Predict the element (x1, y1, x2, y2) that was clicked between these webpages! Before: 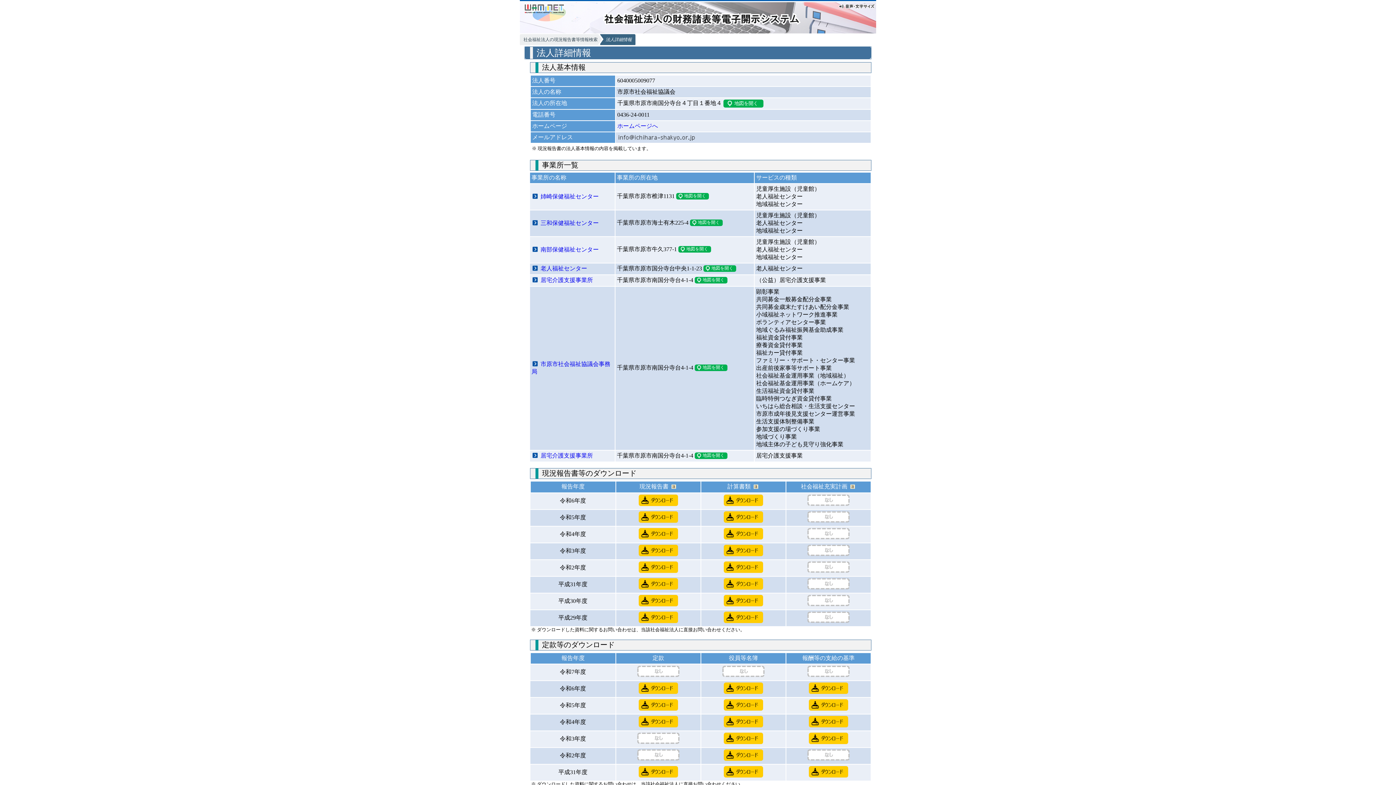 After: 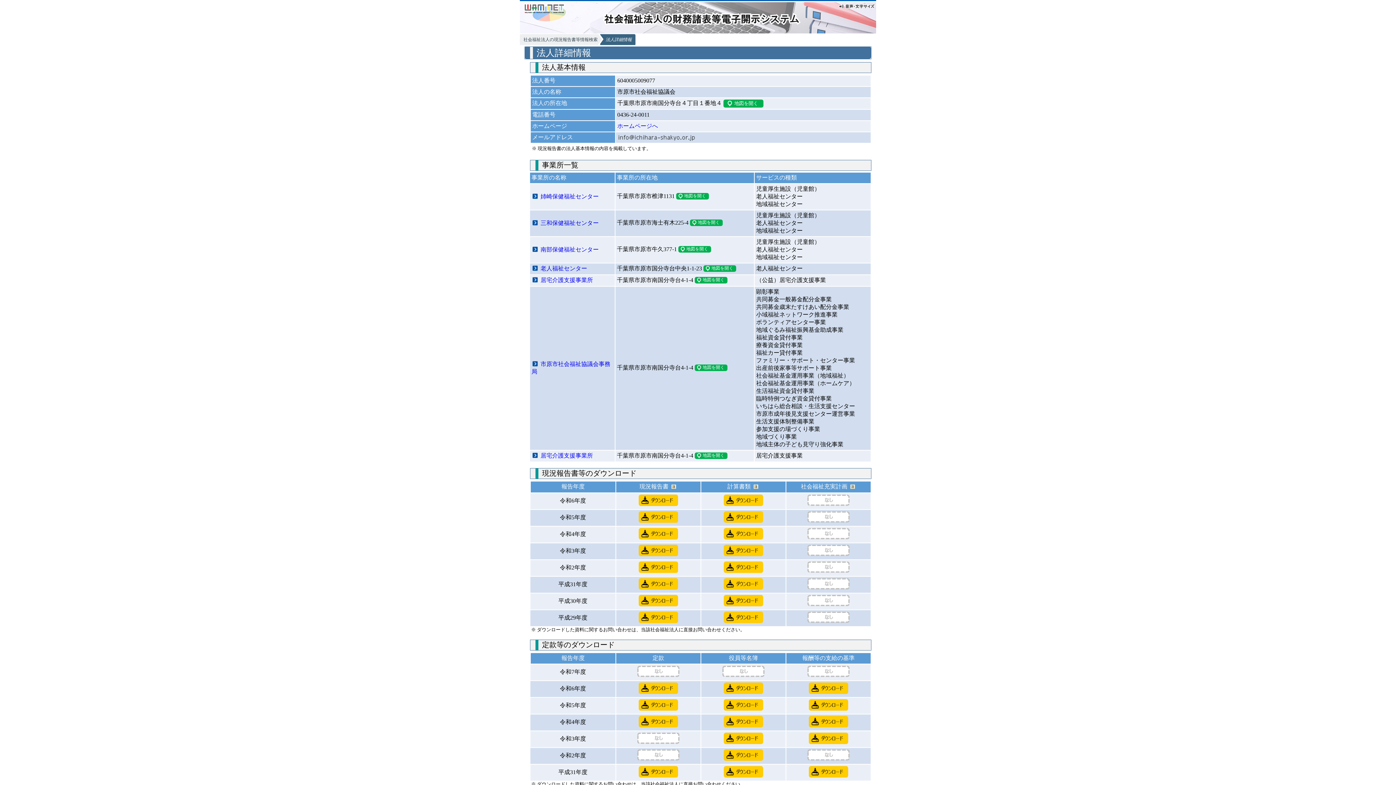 Action: bbox: (638, 585, 678, 591)